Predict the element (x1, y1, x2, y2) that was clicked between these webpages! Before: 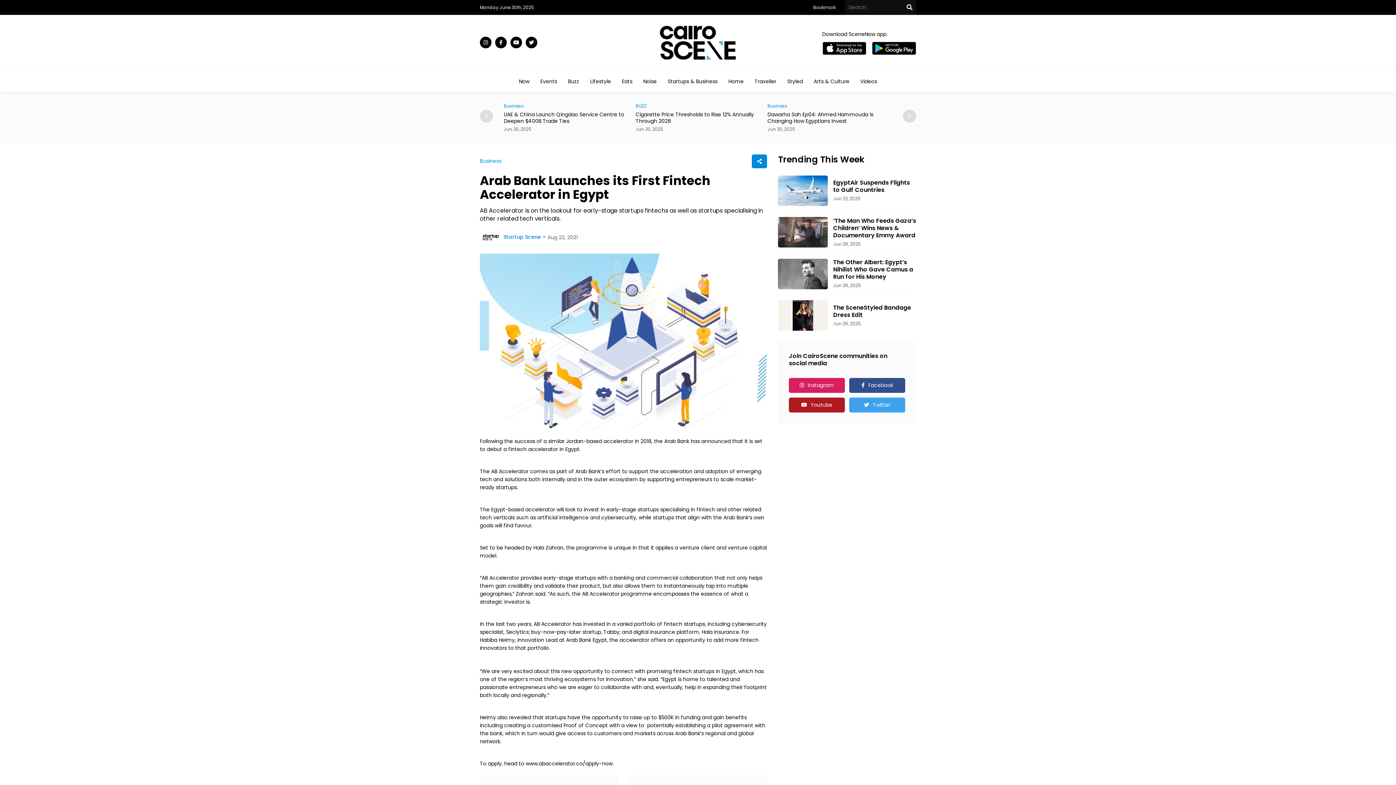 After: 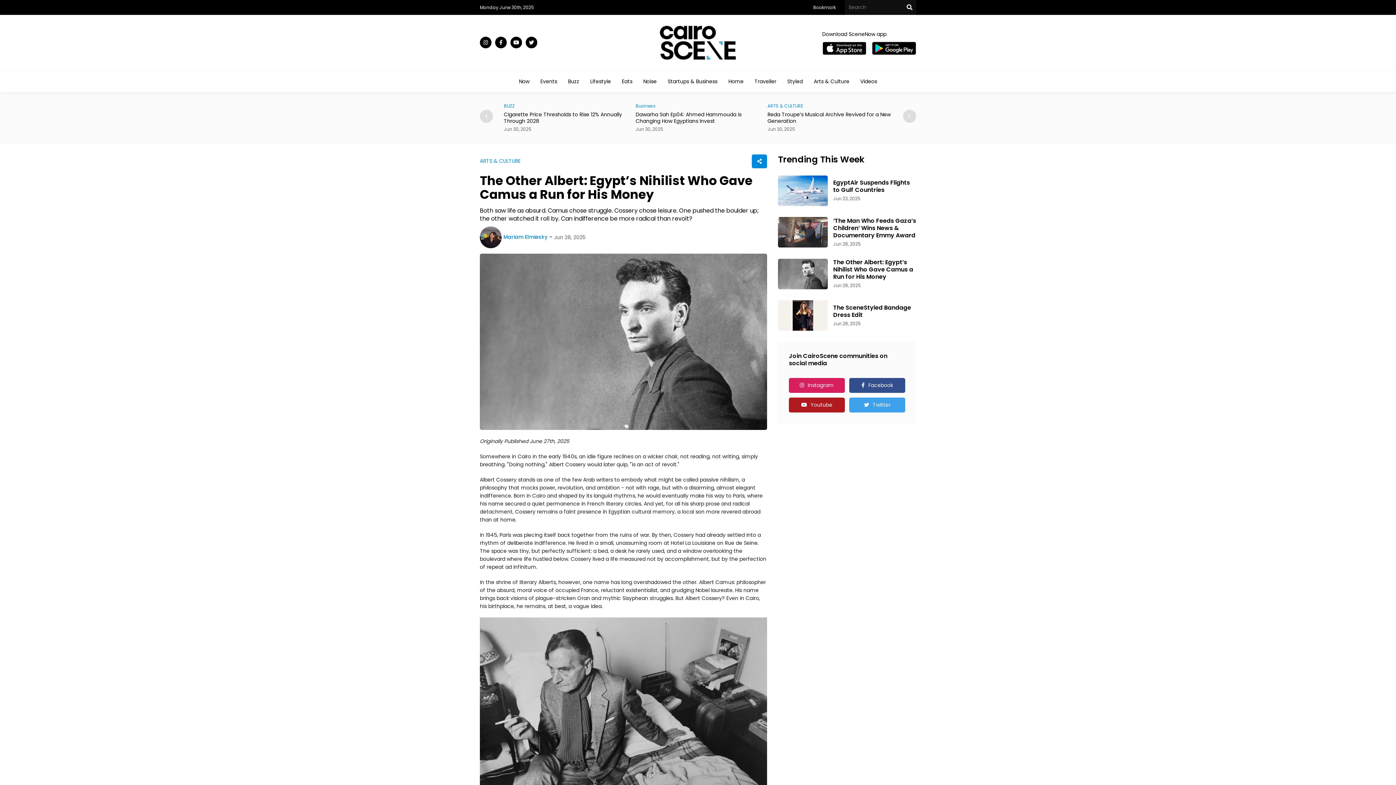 Action: bbox: (833, 258, 916, 280) label: The Other Albert: Egypt’s Nihilist Who Gave Camus a Run for His Money